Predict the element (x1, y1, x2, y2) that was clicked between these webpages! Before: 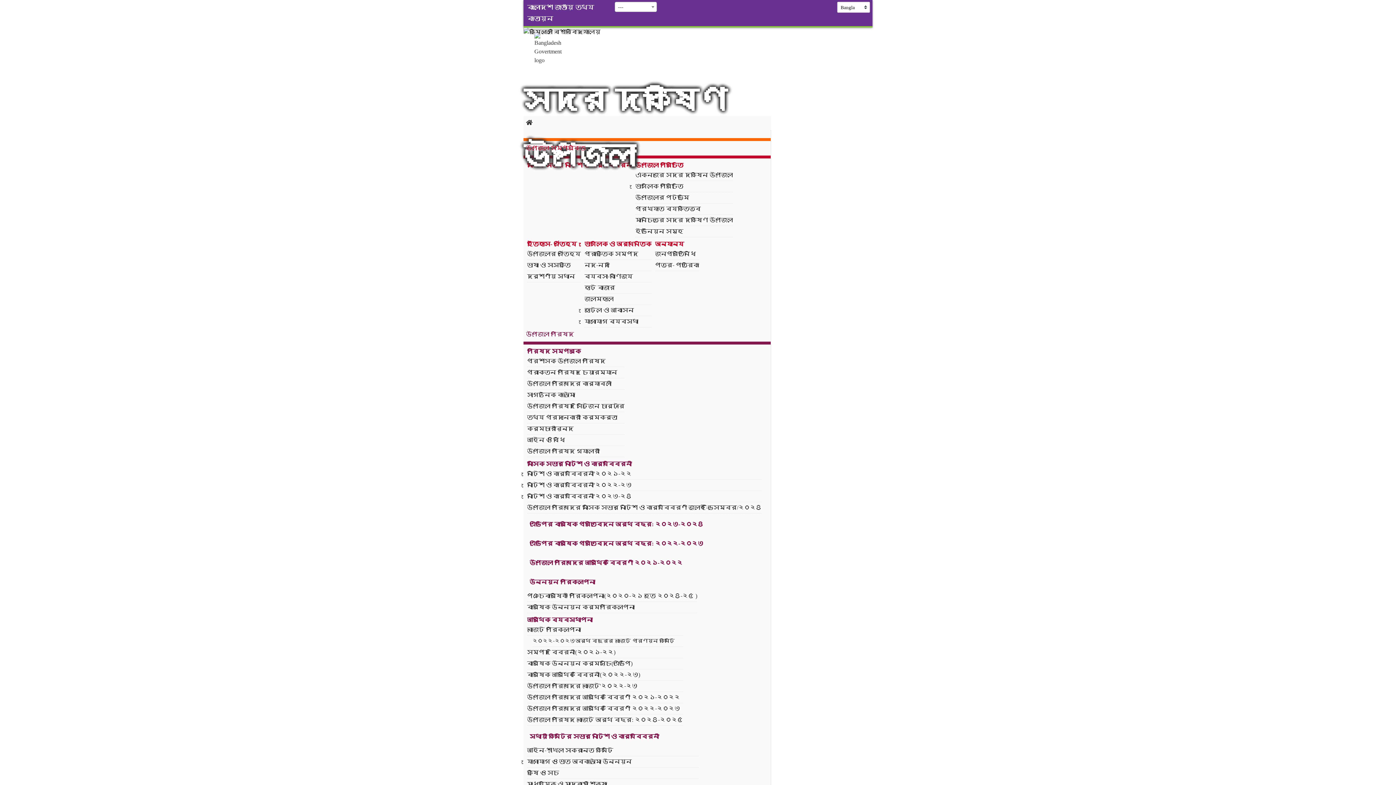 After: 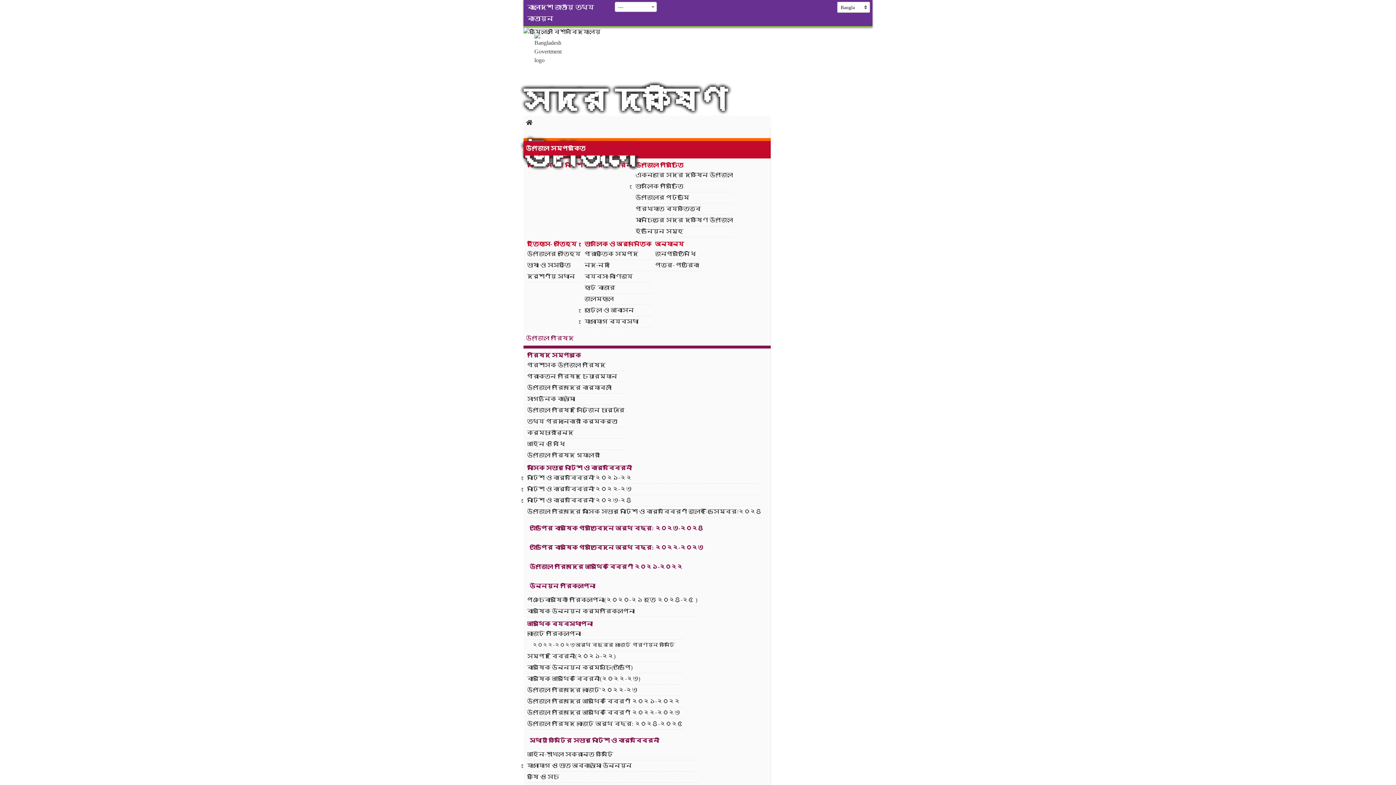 Action: label: উপজেলা সম্পর্কিত bbox: (523, 141, 770, 155)